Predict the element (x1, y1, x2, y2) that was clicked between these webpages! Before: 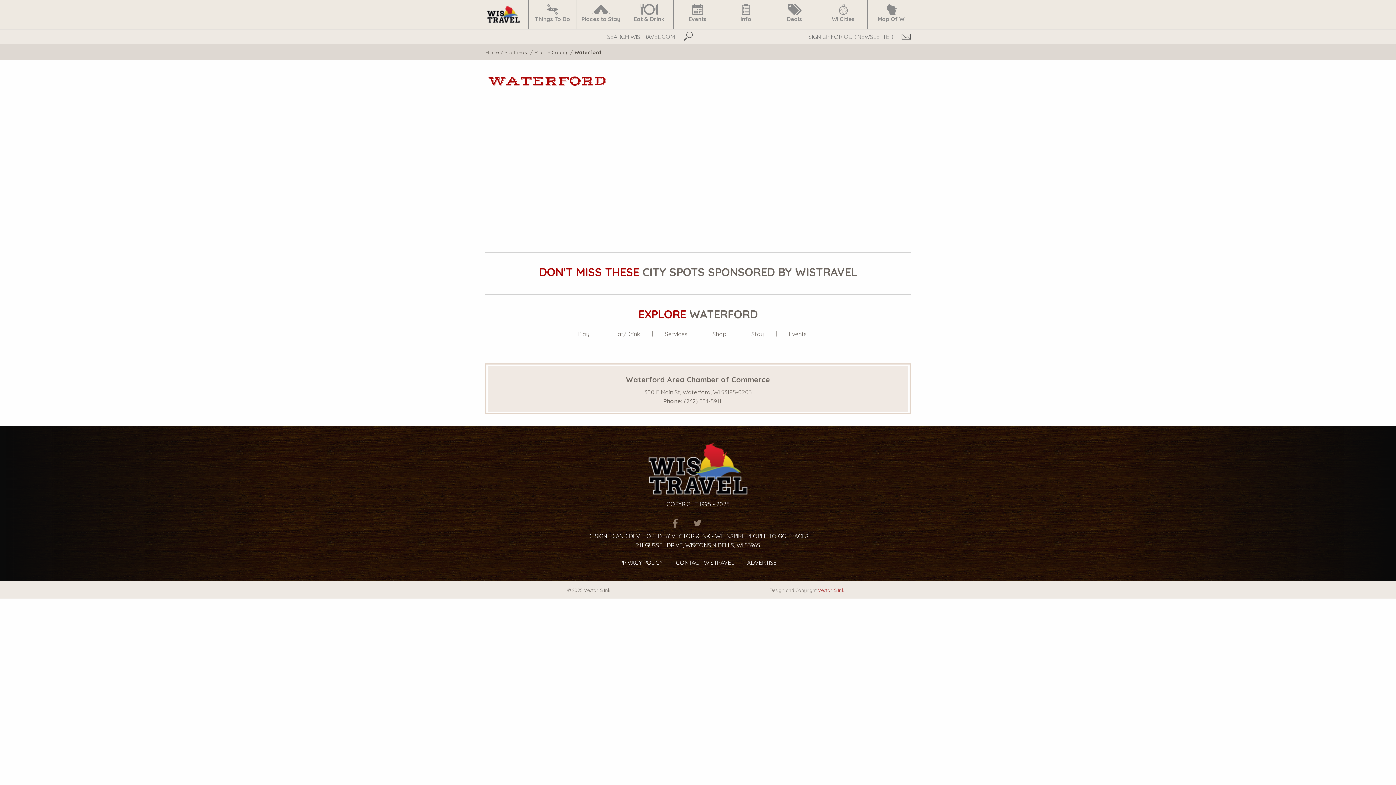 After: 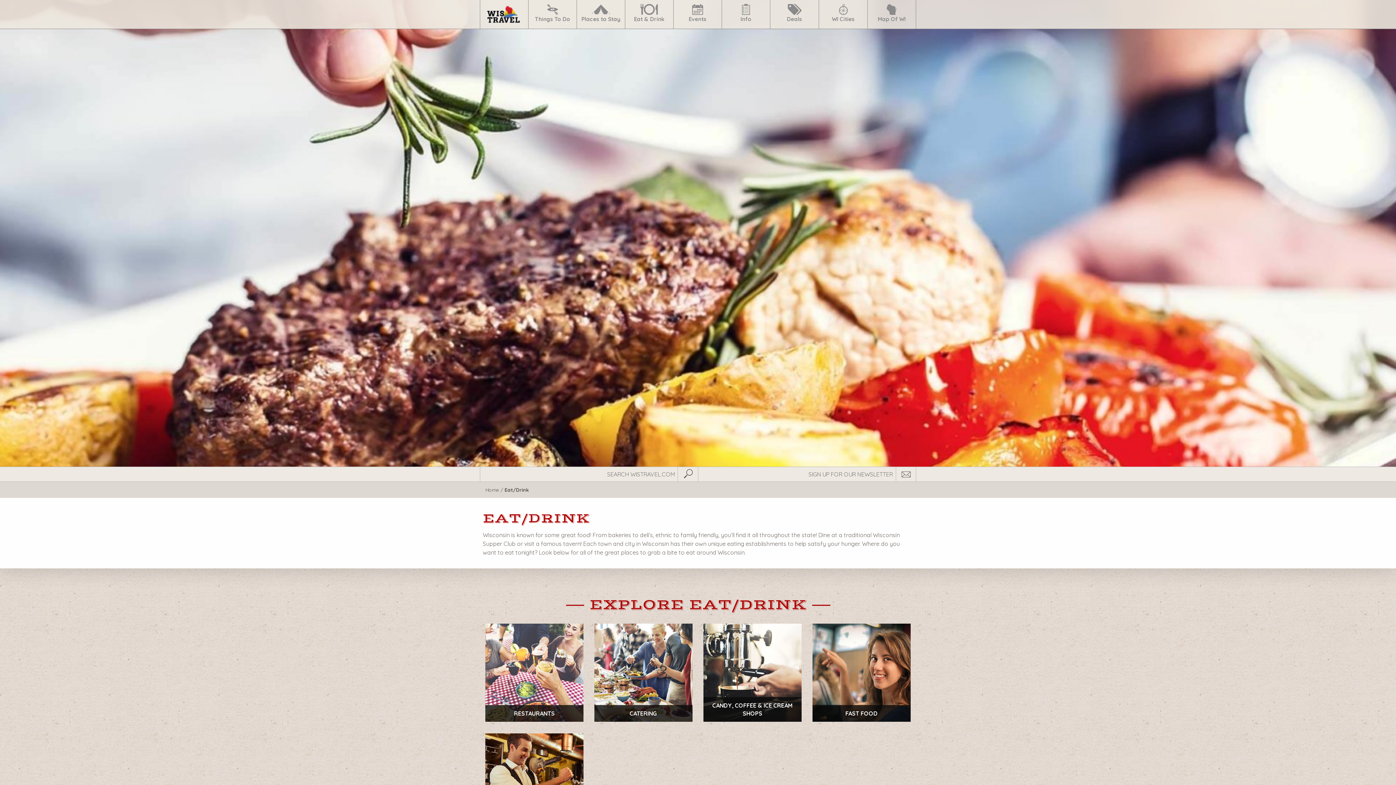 Action: bbox: (625, 0, 673, 28) label: Eat & Drink